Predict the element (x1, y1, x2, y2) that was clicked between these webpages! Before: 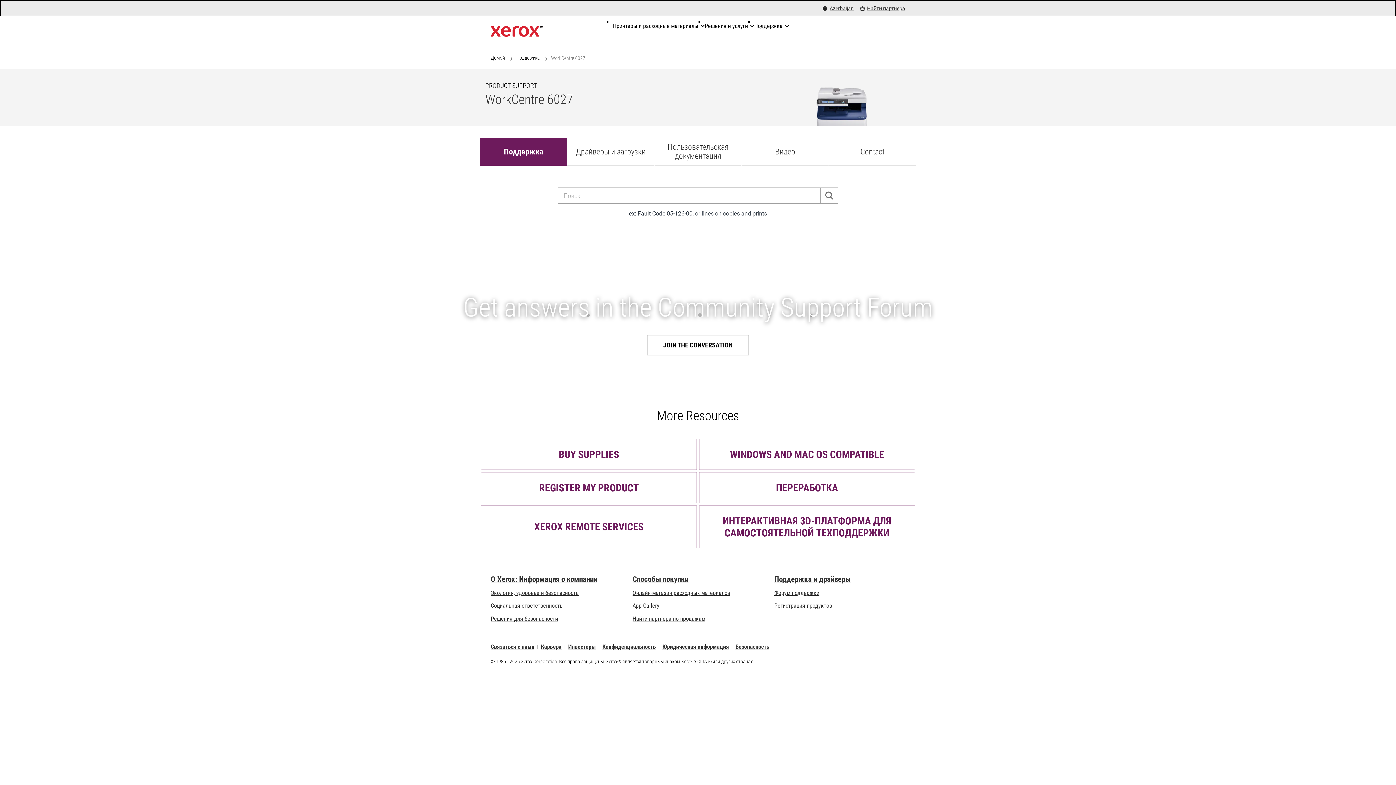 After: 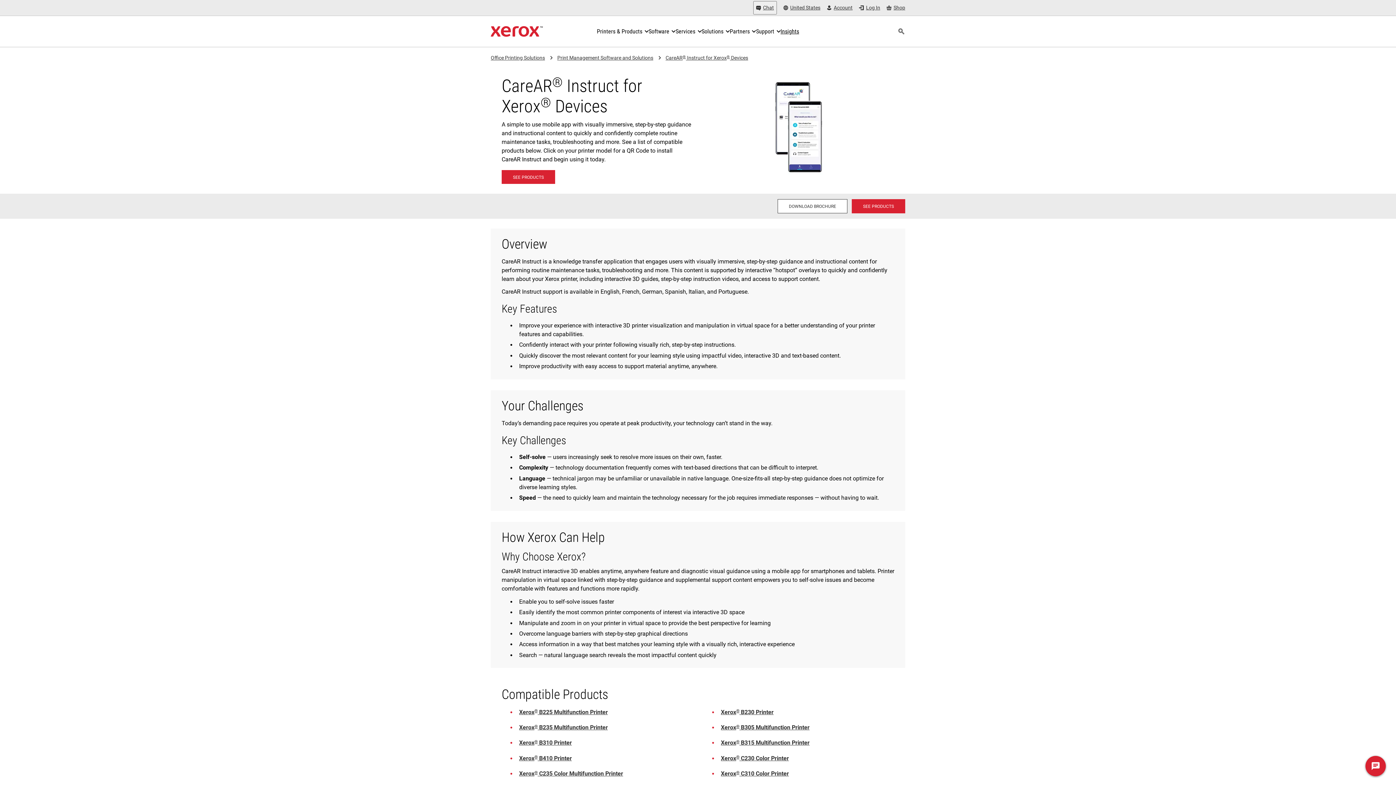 Action: bbox: (699, 505, 915, 548) label: ИНТЕРАКТИВНАЯ 3D-ПЛАТФОРМА ДЛЯ САМОСТОЯТЕЛЬНОЙ ТЕХПОДДЕРЖКИ